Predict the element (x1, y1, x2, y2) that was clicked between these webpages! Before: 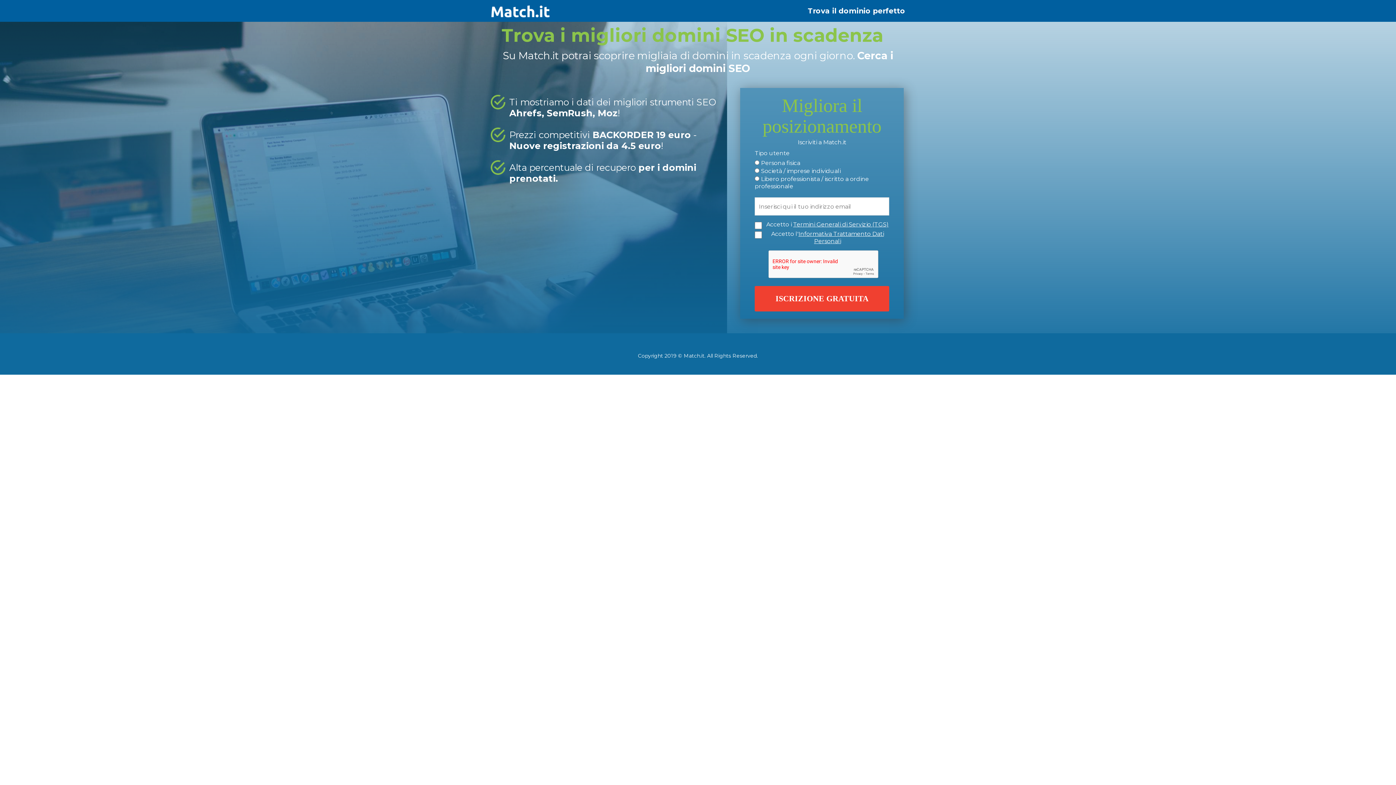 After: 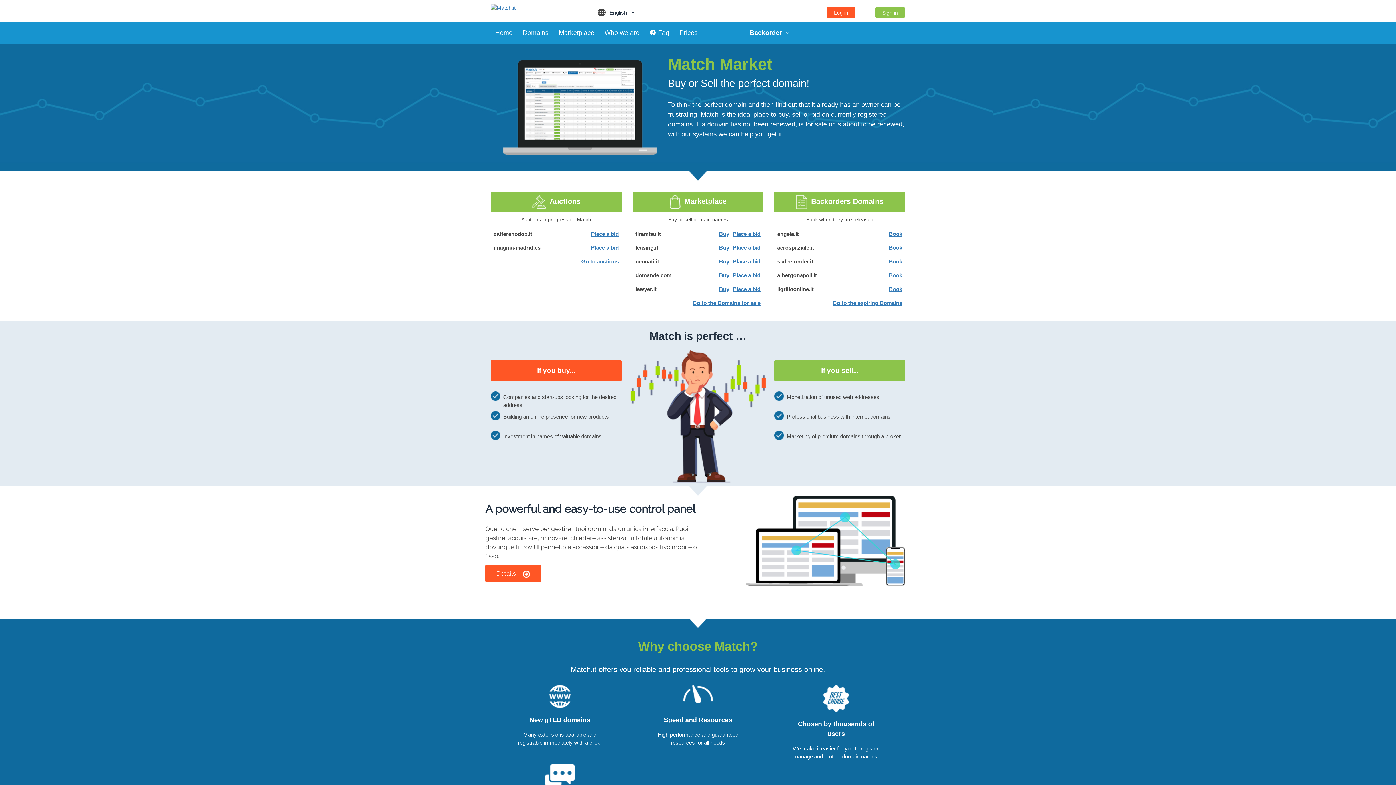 Action: bbox: (490, 0, 550, 13)